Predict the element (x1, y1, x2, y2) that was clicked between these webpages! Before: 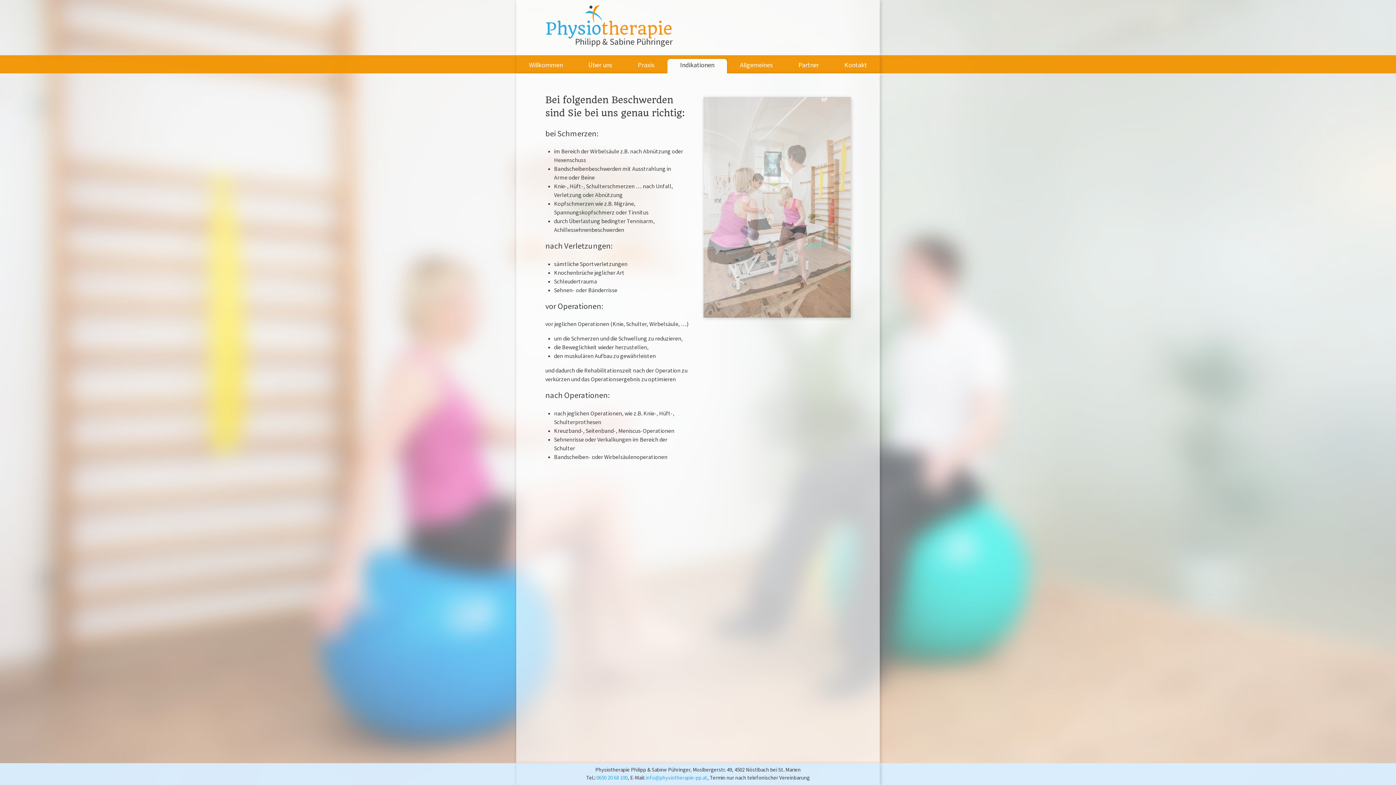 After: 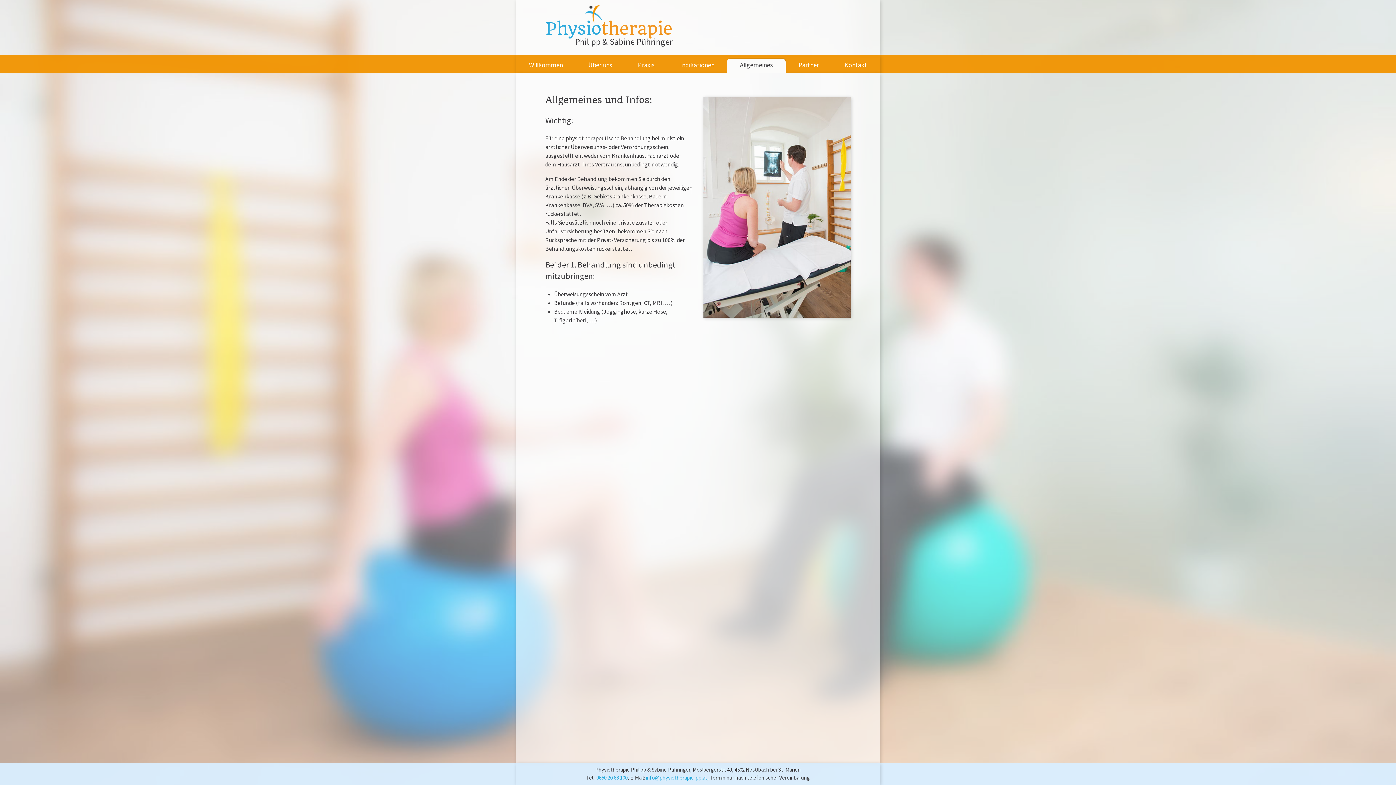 Action: label: Allgemeines bbox: (727, 58, 785, 74)